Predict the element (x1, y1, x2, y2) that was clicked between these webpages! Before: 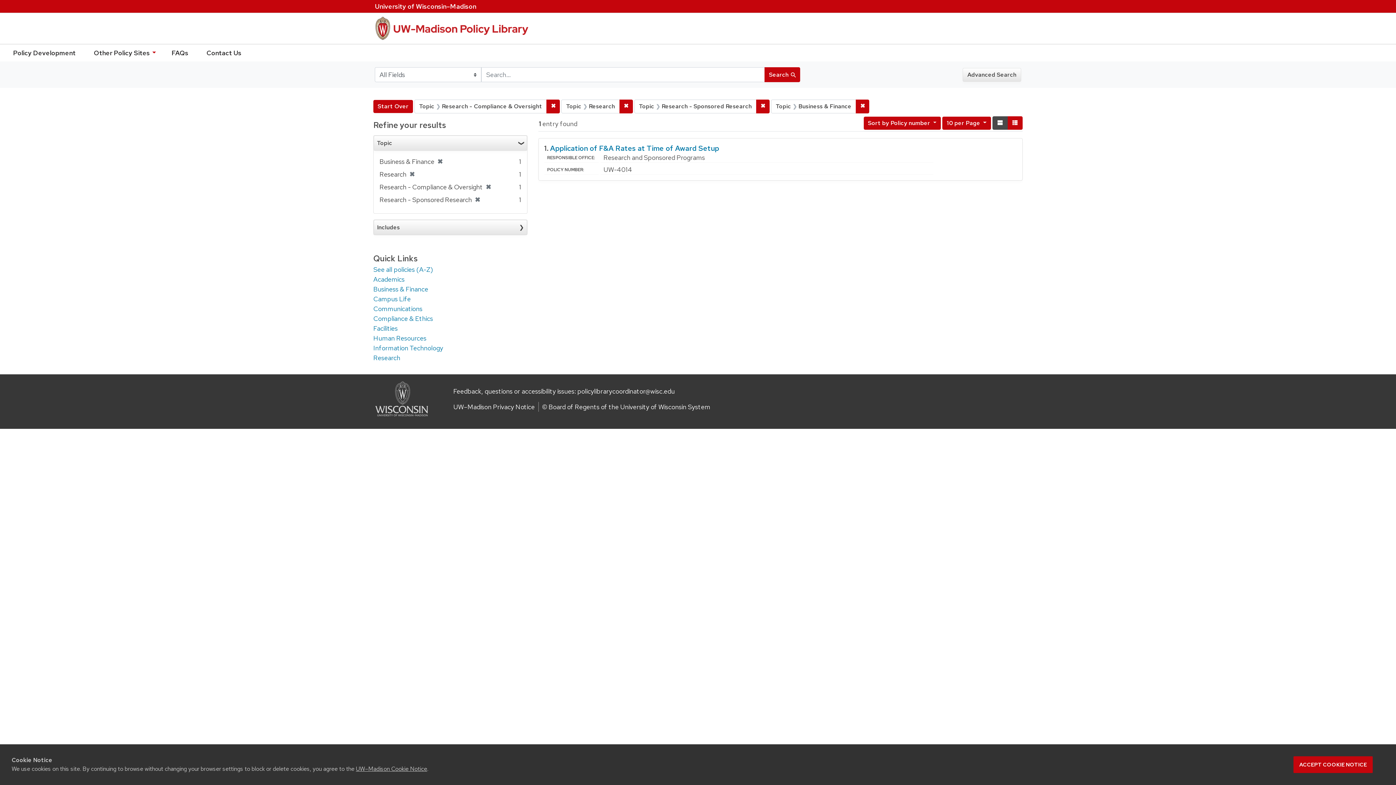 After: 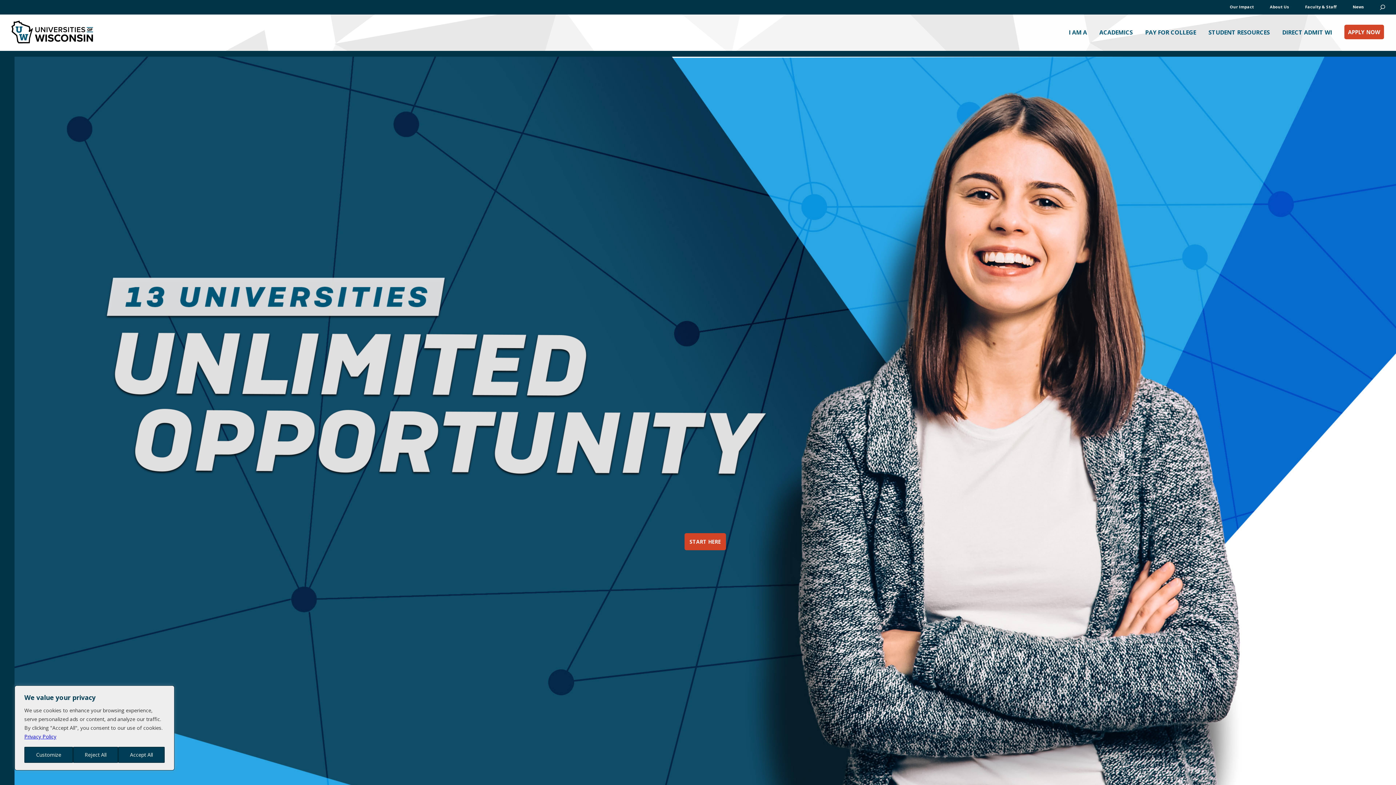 Action: bbox: (542, 402, 710, 411) label: © Board of Regents of the University of Wisconsin System